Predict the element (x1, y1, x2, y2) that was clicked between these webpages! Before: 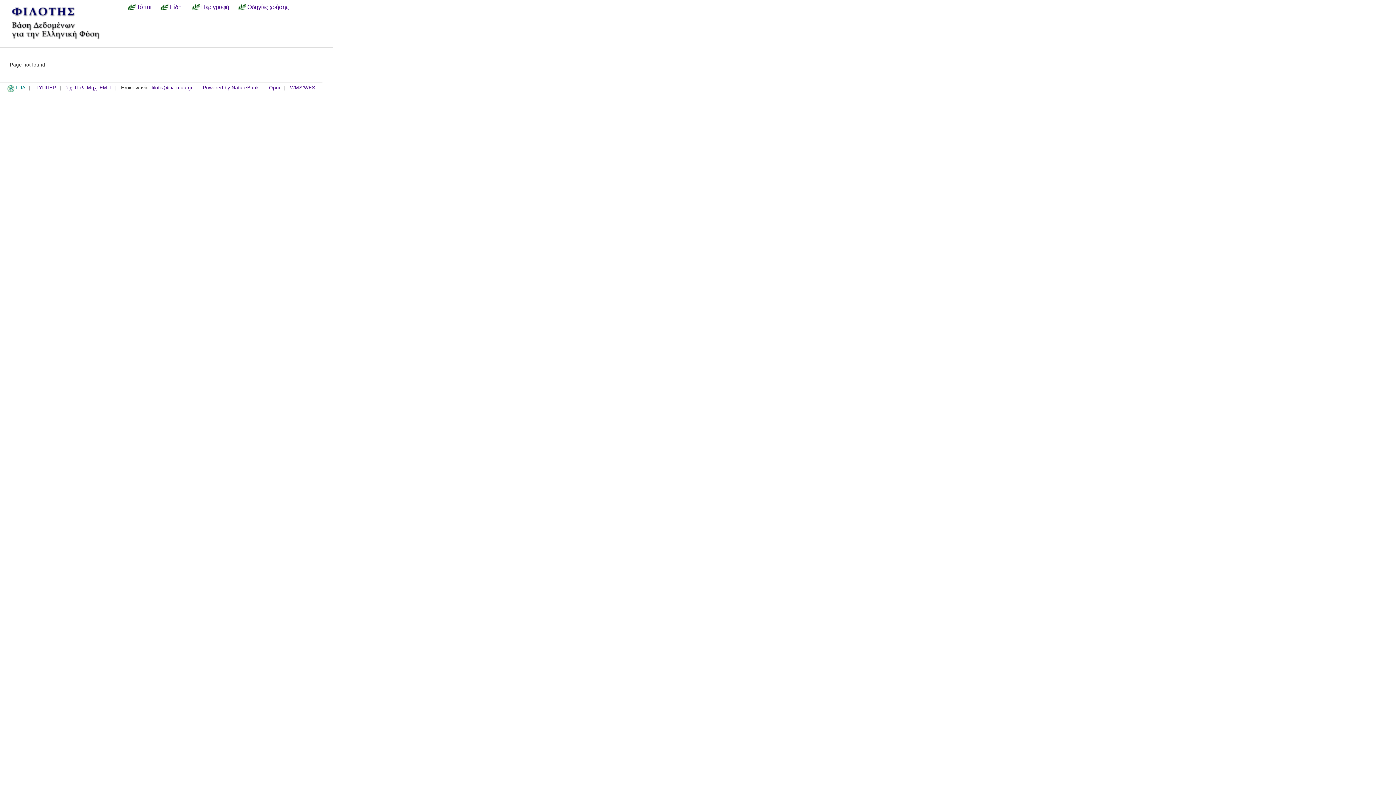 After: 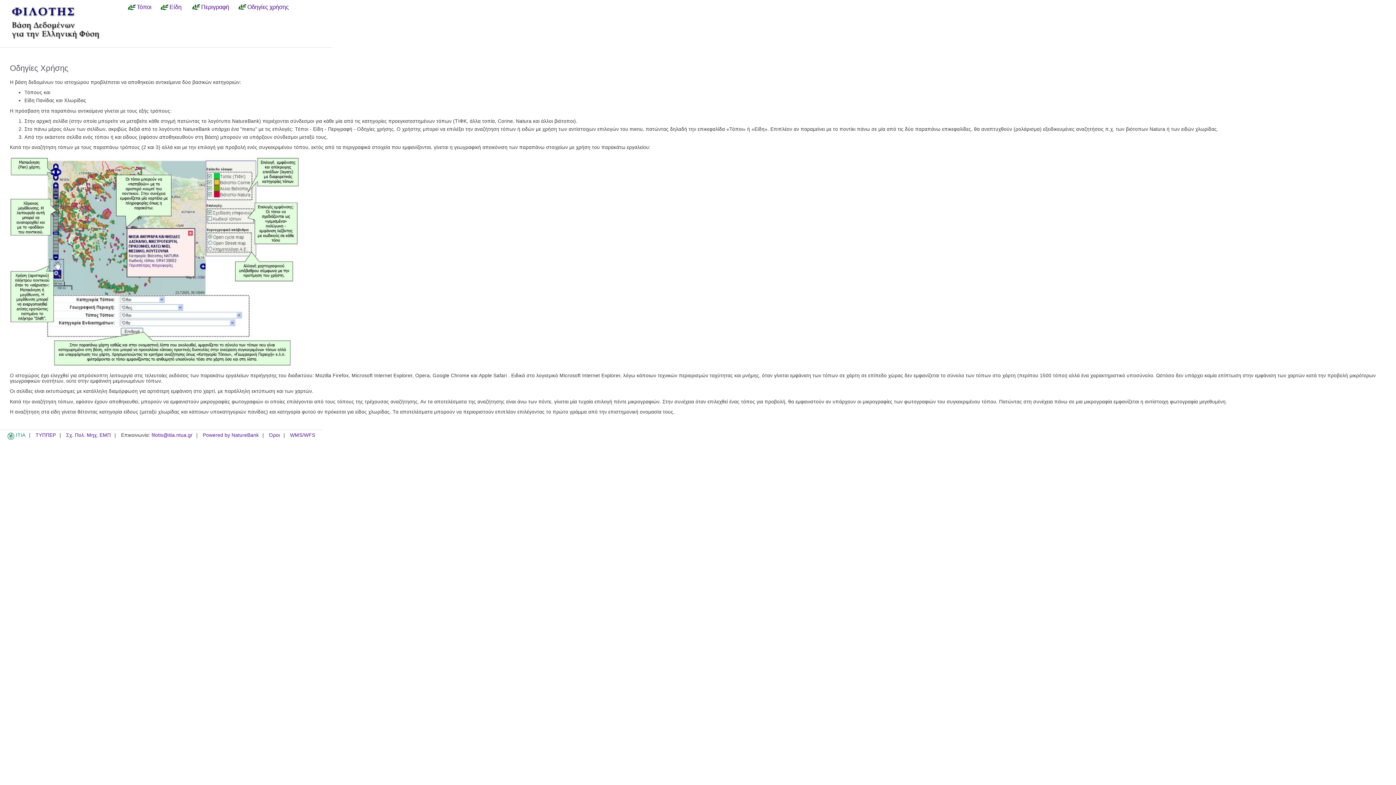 Action: label: Οδηγίες χρήσης bbox: (237, 3, 293, 10)